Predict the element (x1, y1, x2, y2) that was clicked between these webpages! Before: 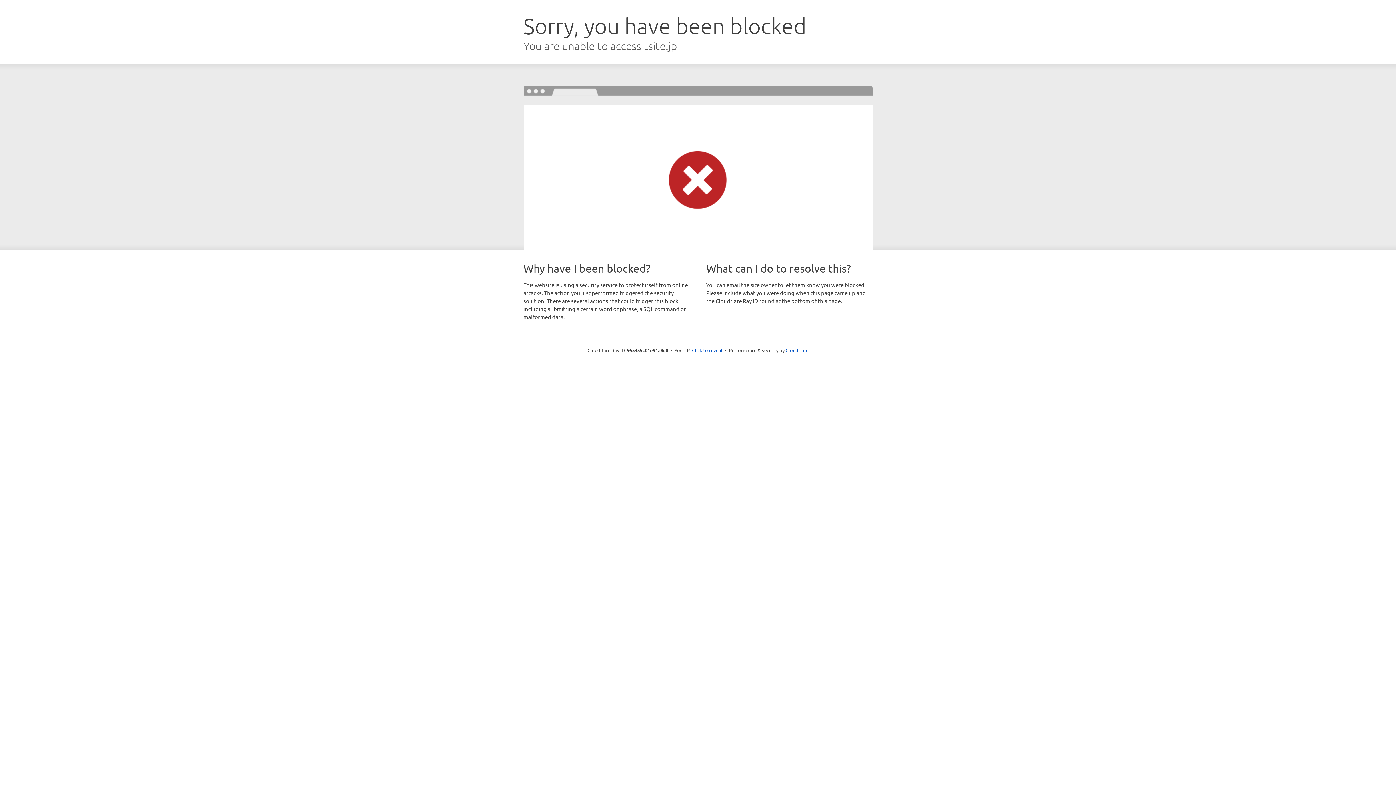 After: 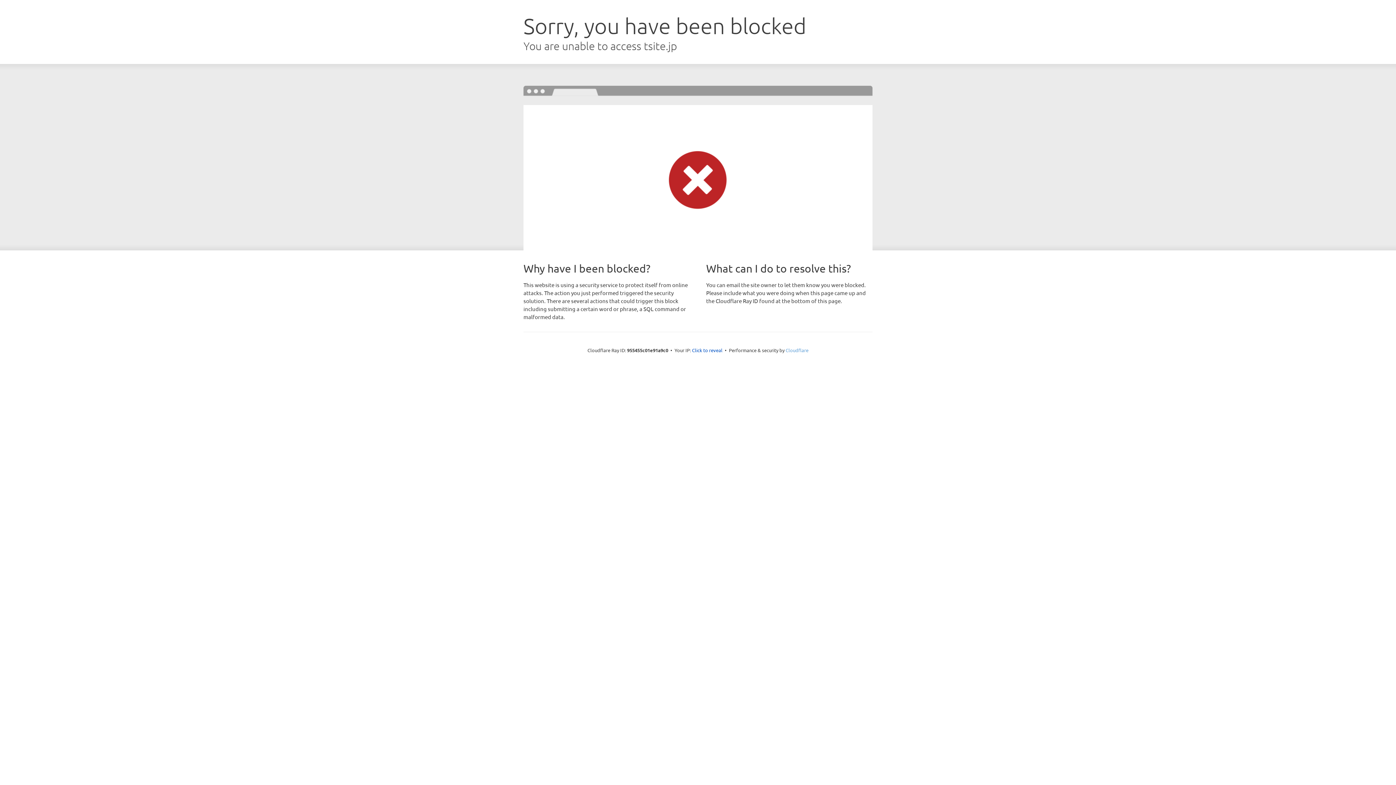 Action: bbox: (785, 347, 808, 353) label: Cloudflare